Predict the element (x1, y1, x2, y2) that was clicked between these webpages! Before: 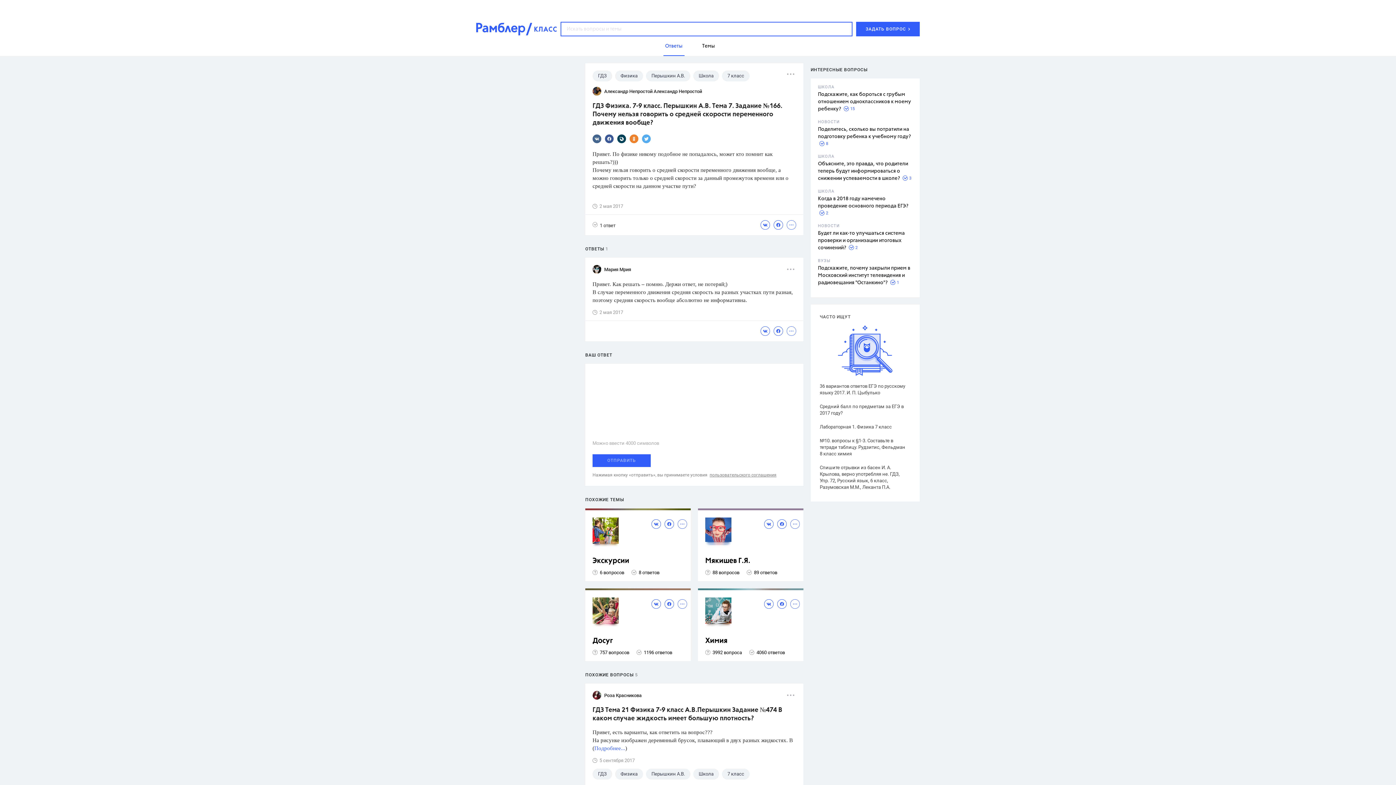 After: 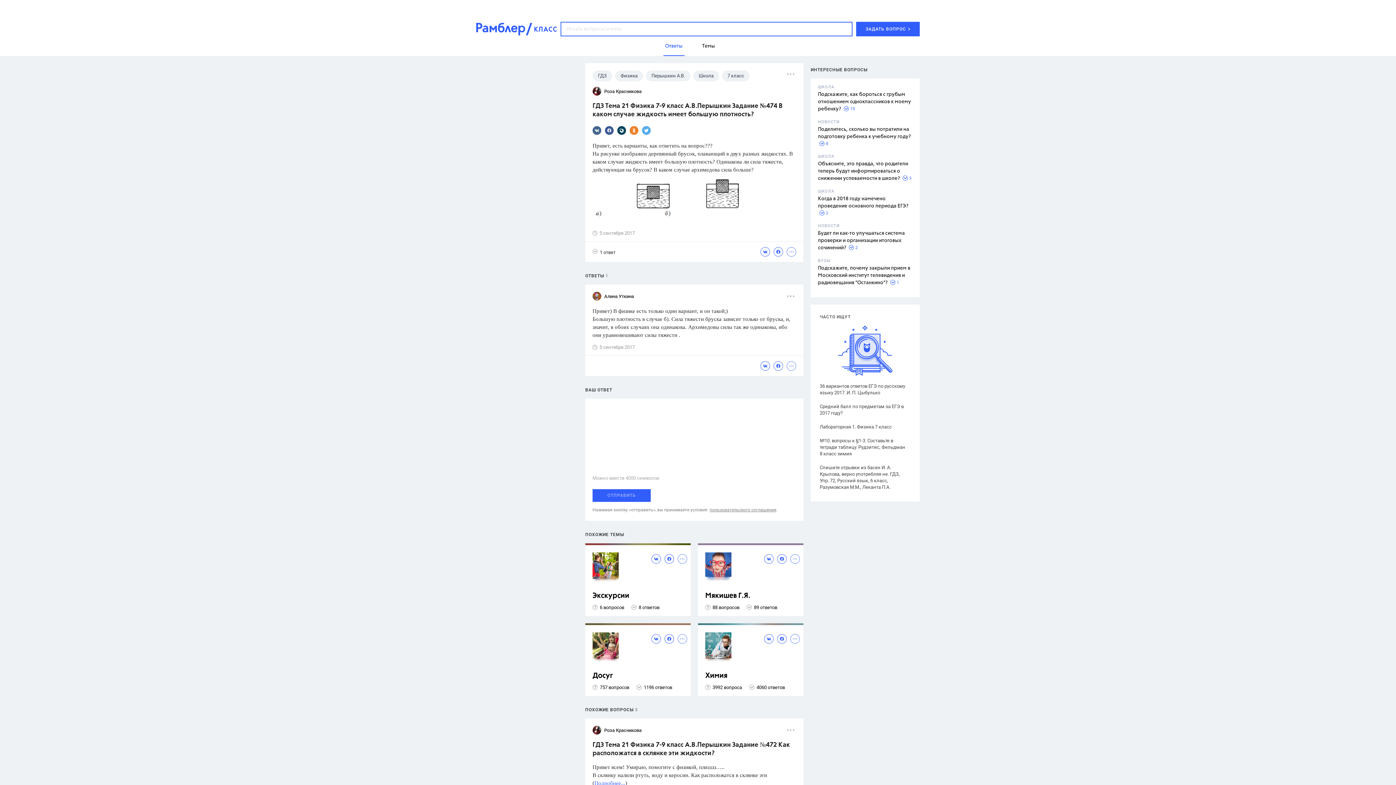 Action: bbox: (592, 706, 796, 723) label: ГДЗ Тема 21 Физика 7-9 класс А.В.Перышкин Задание №474 В каком случае жидкость имеет большую плотность?